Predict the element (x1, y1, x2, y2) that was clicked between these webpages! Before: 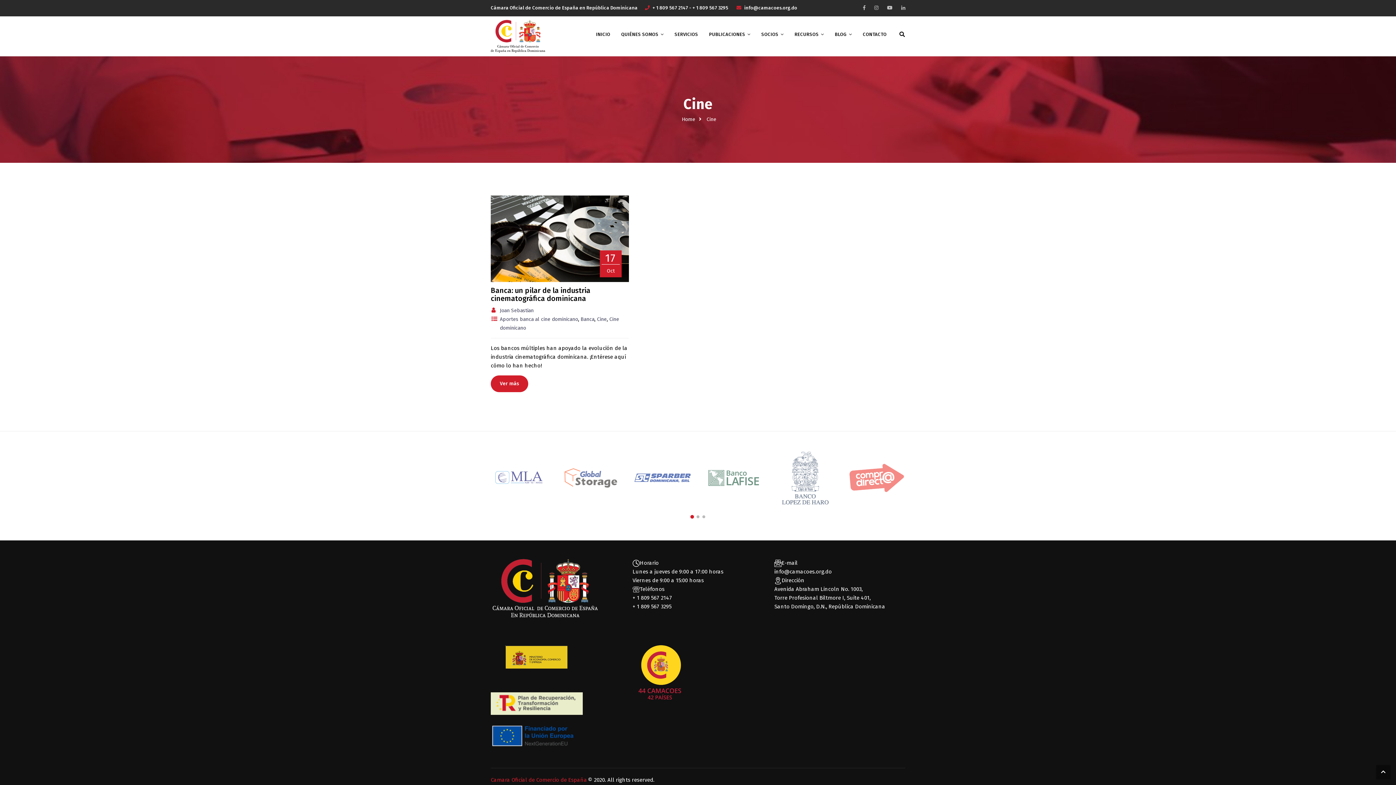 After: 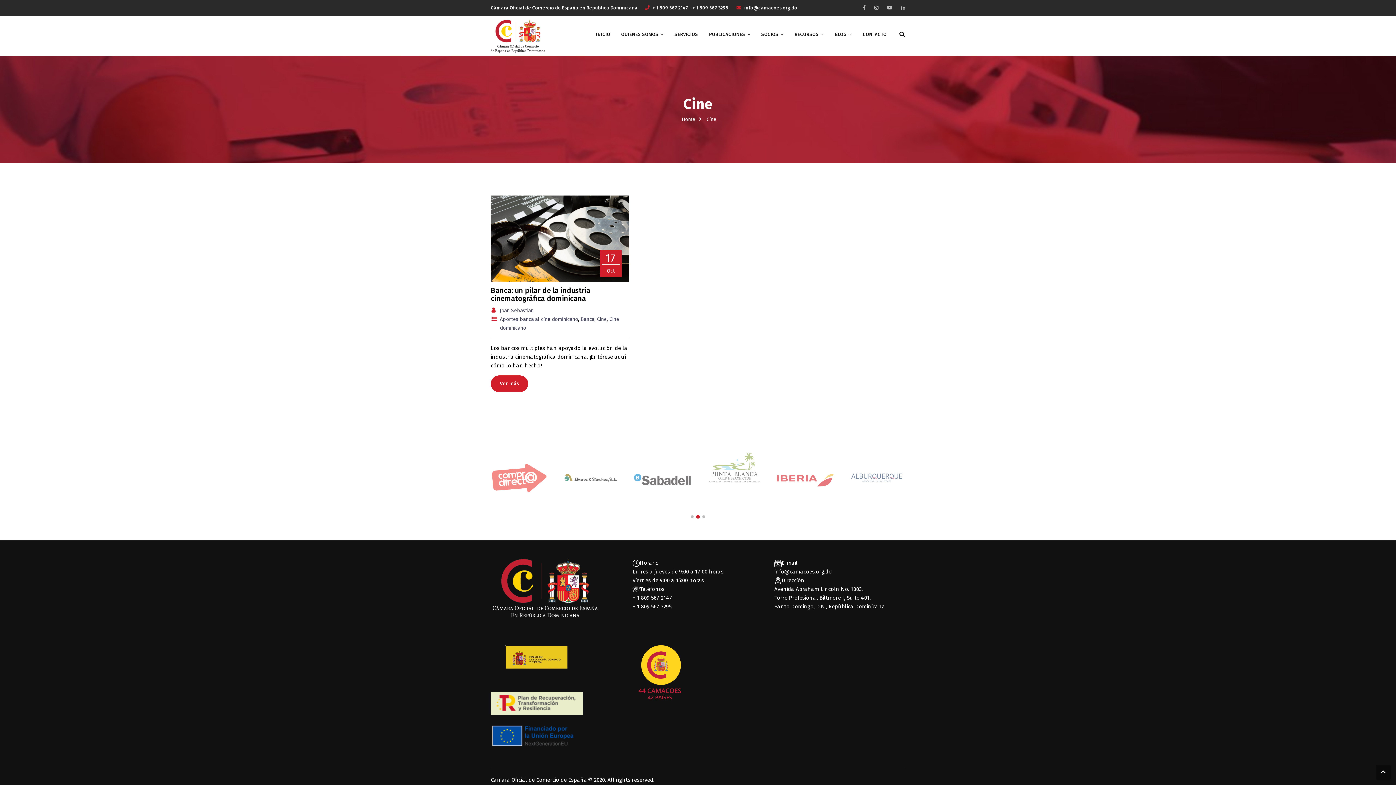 Action: bbox: (490, 775, 588, 785) label: Camara Oficial de Comercio de España